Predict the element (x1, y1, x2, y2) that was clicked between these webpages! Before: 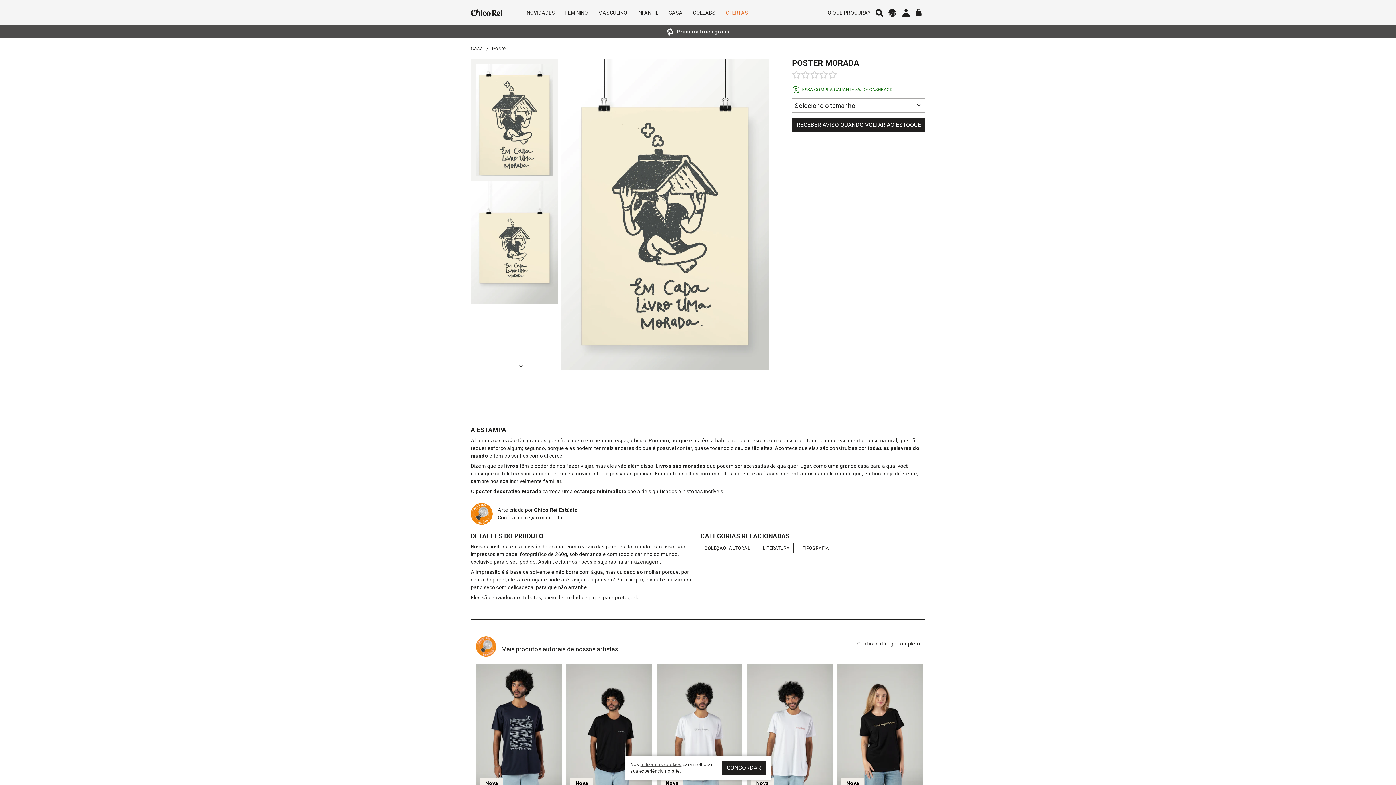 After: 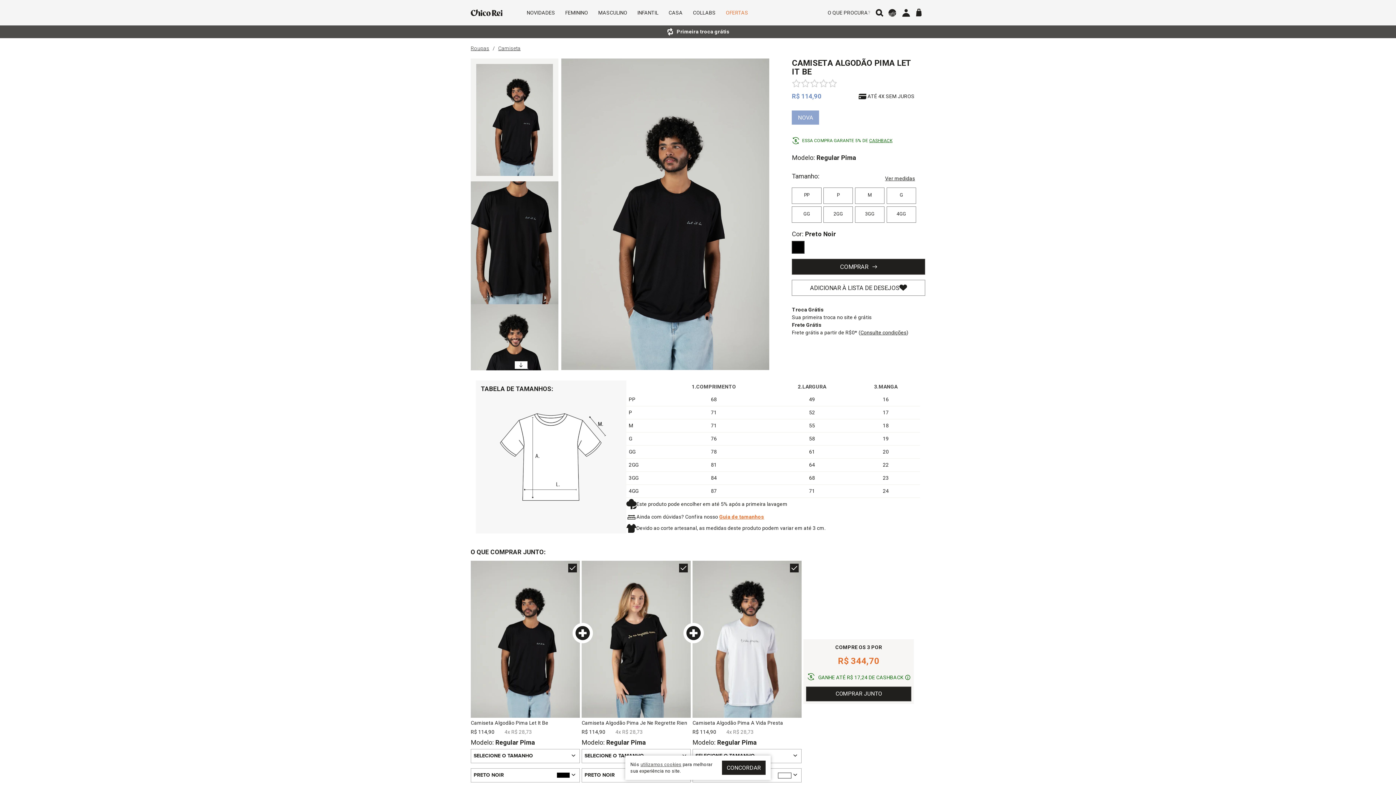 Action: bbox: (566, 664, 652, 811) label: Nova
Camiseta Algodão Pima Let It Be

R$ 114,90

4x R$ 28,73